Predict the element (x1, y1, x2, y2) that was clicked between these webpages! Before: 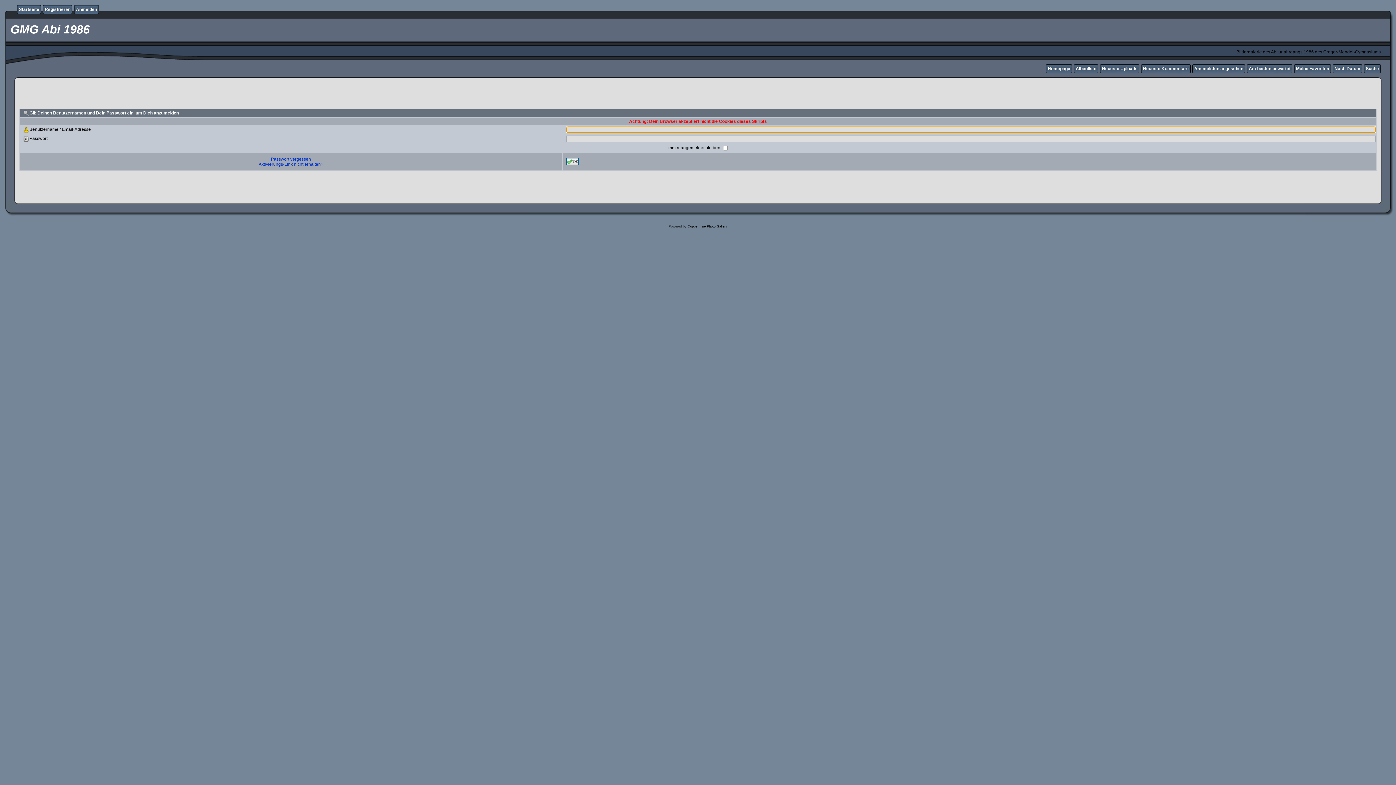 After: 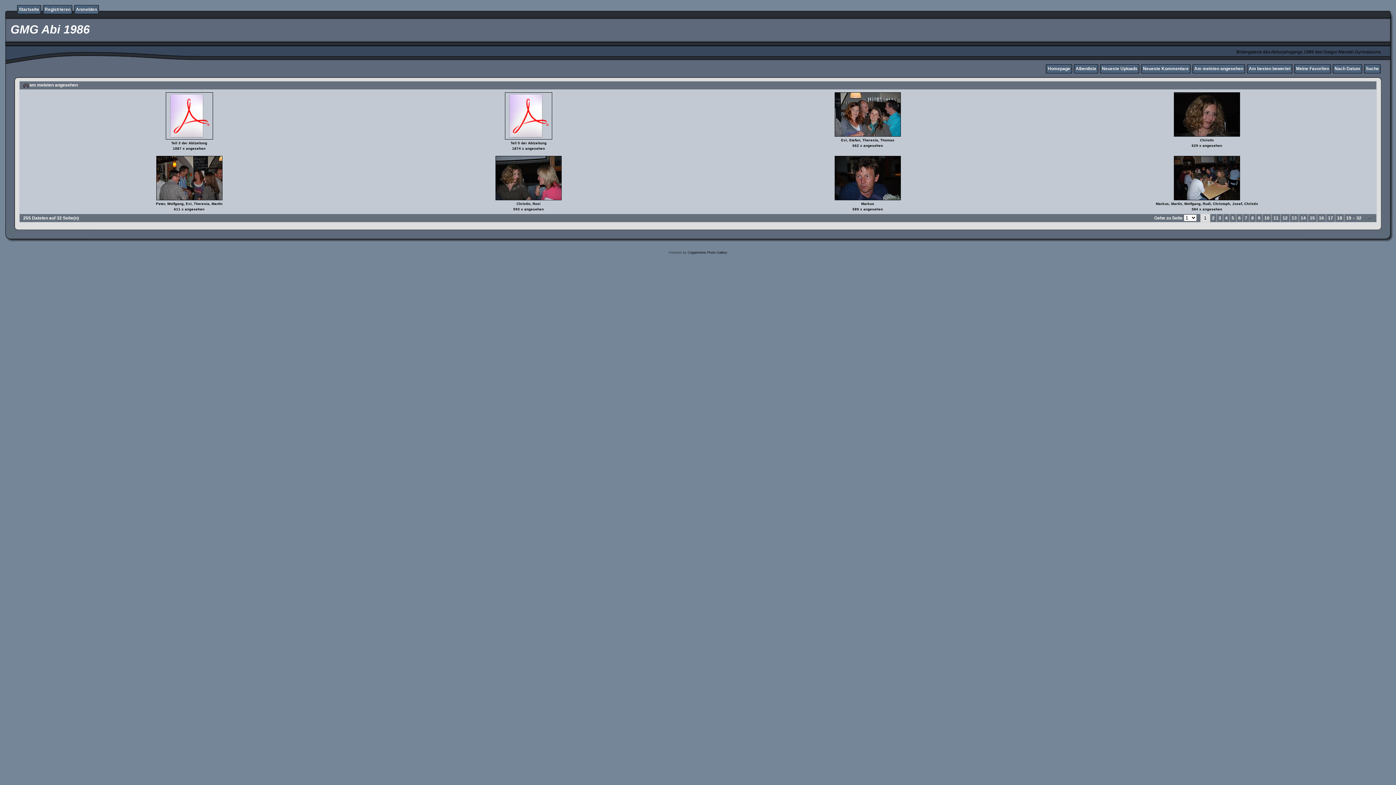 Action: bbox: (1194, 66, 1243, 71) label: Am meisten angesehen